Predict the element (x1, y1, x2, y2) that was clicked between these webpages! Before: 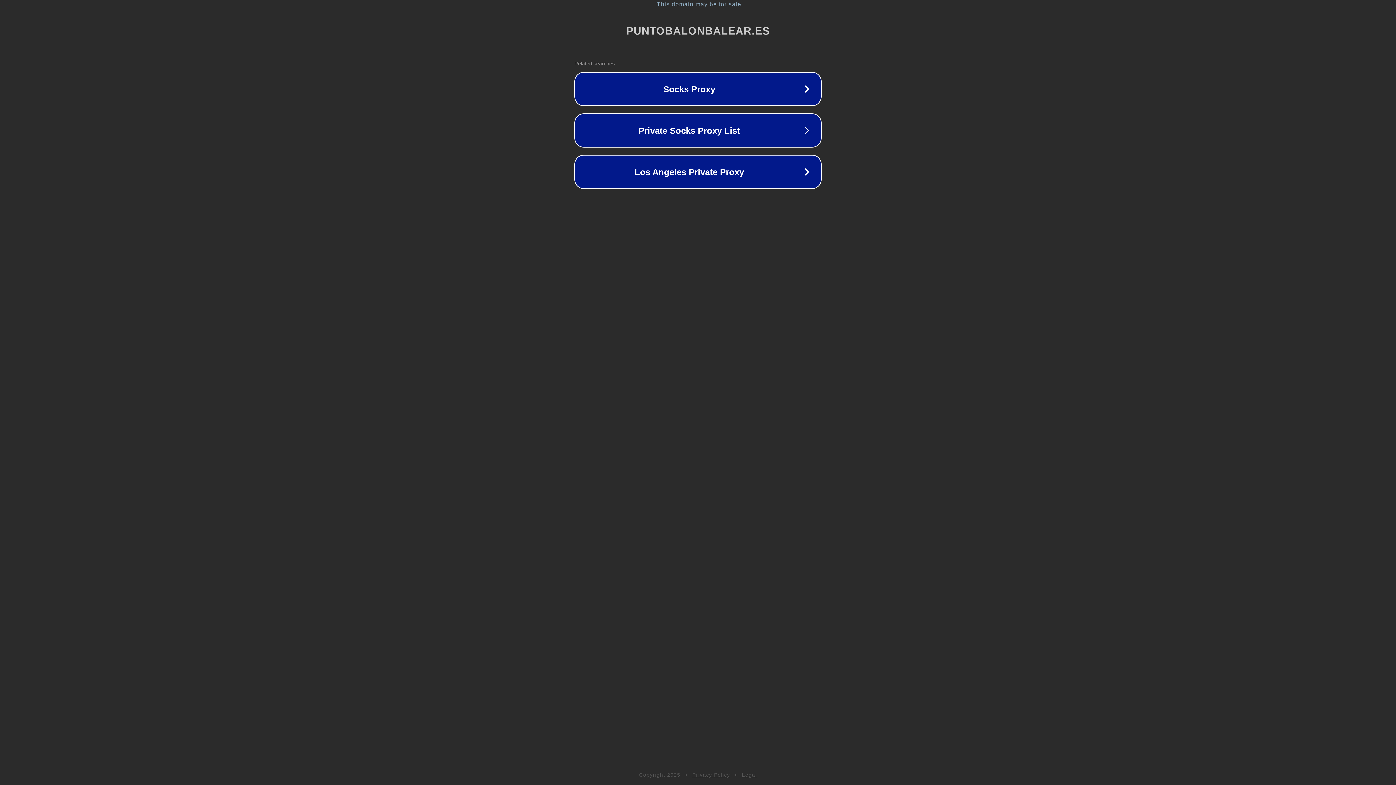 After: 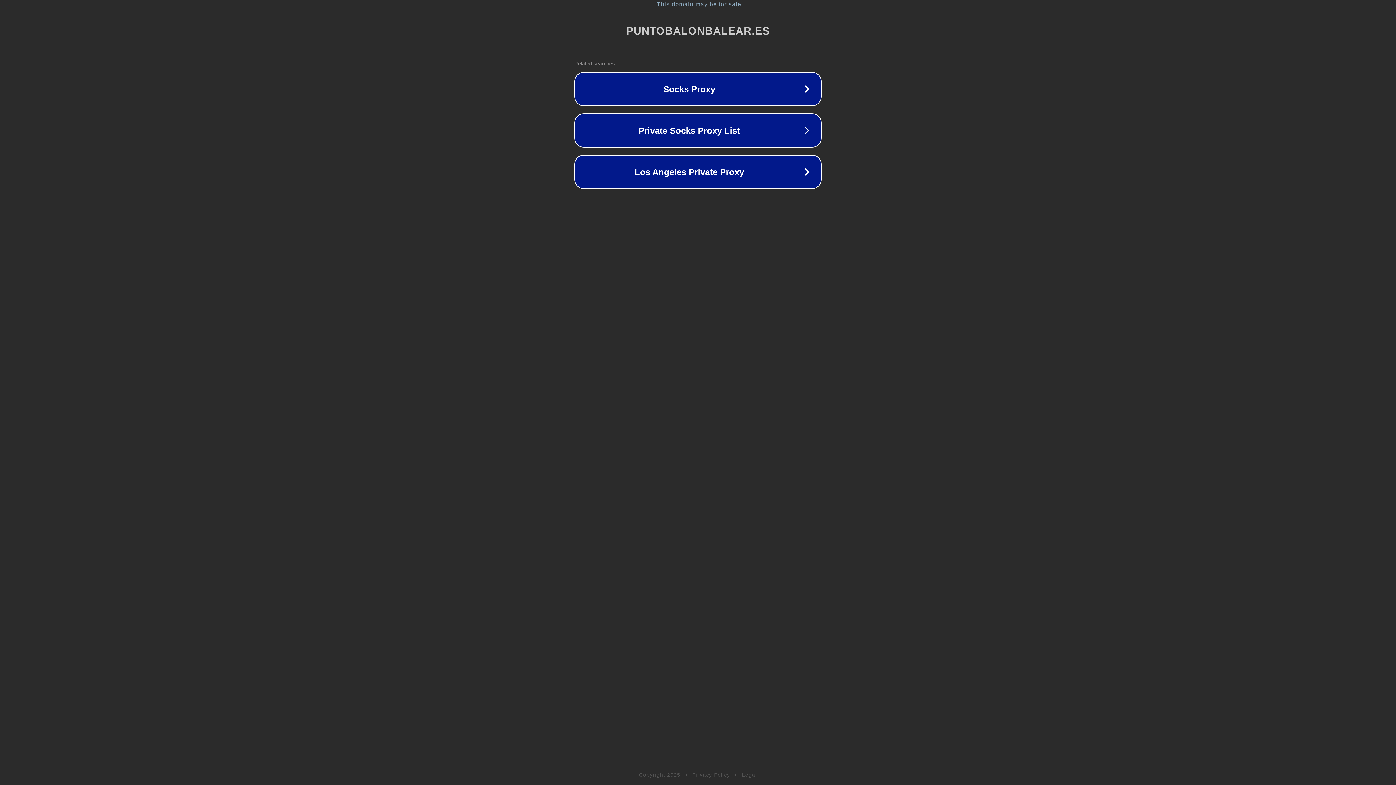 Action: label: Privacy Policy bbox: (692, 772, 730, 778)